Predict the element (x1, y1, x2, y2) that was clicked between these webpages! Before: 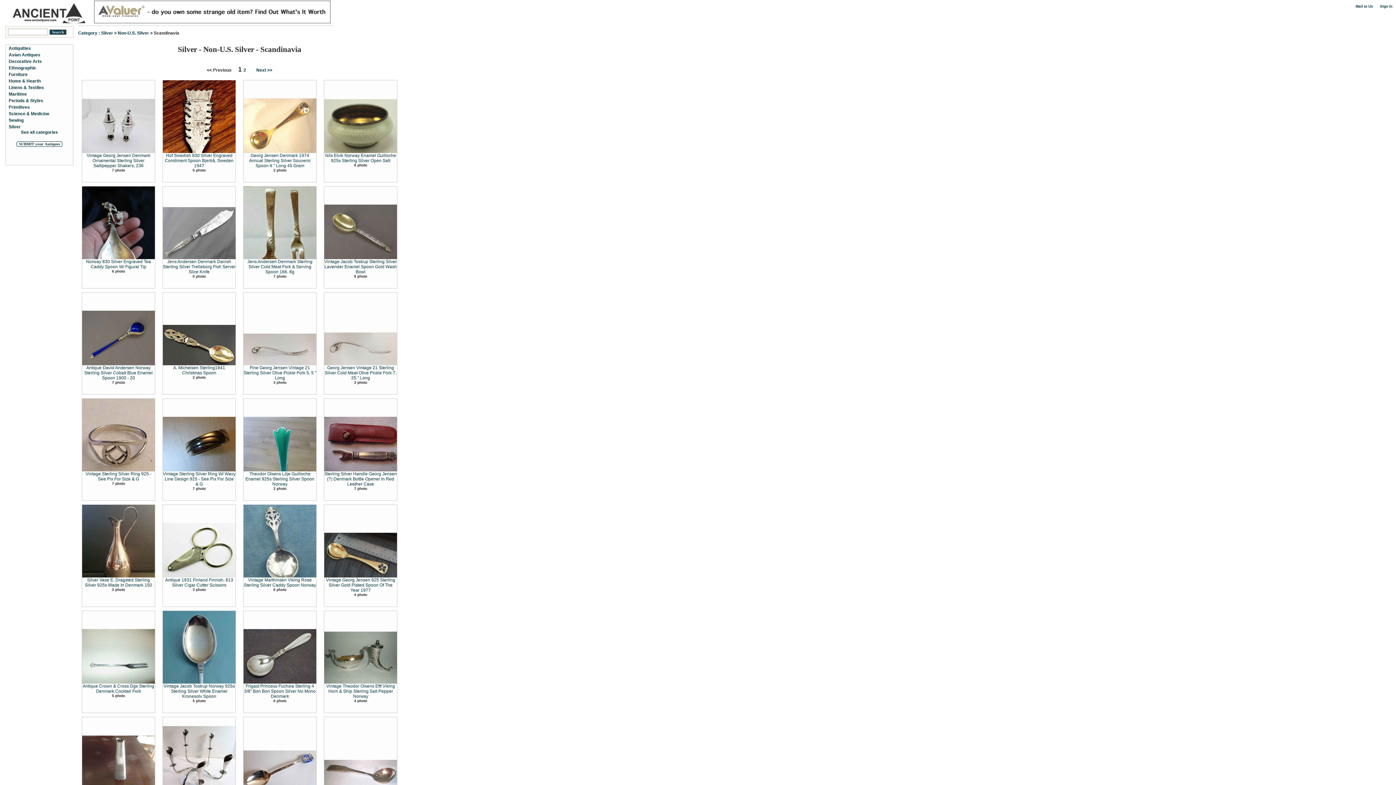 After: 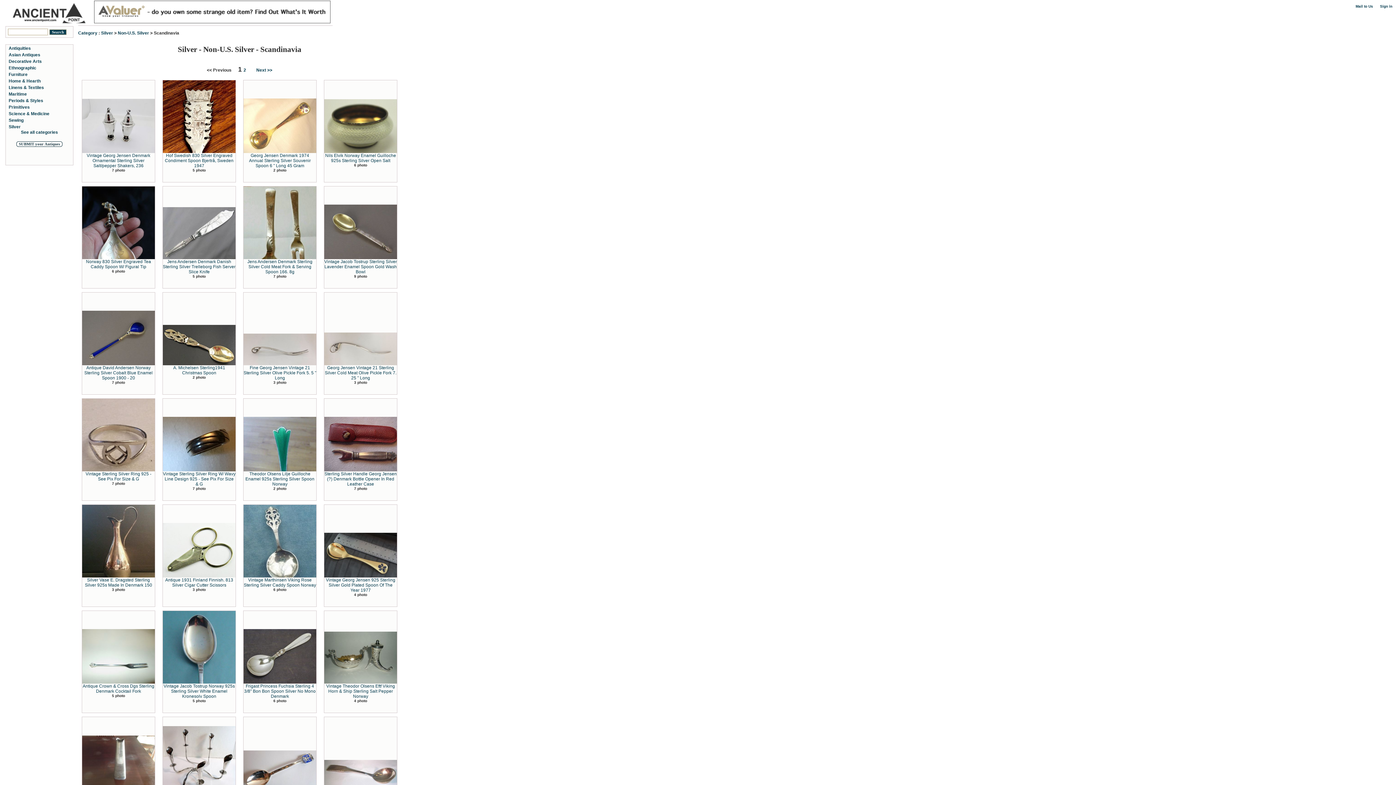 Action: bbox: (112, 694, 125, 698) label: 5 photo